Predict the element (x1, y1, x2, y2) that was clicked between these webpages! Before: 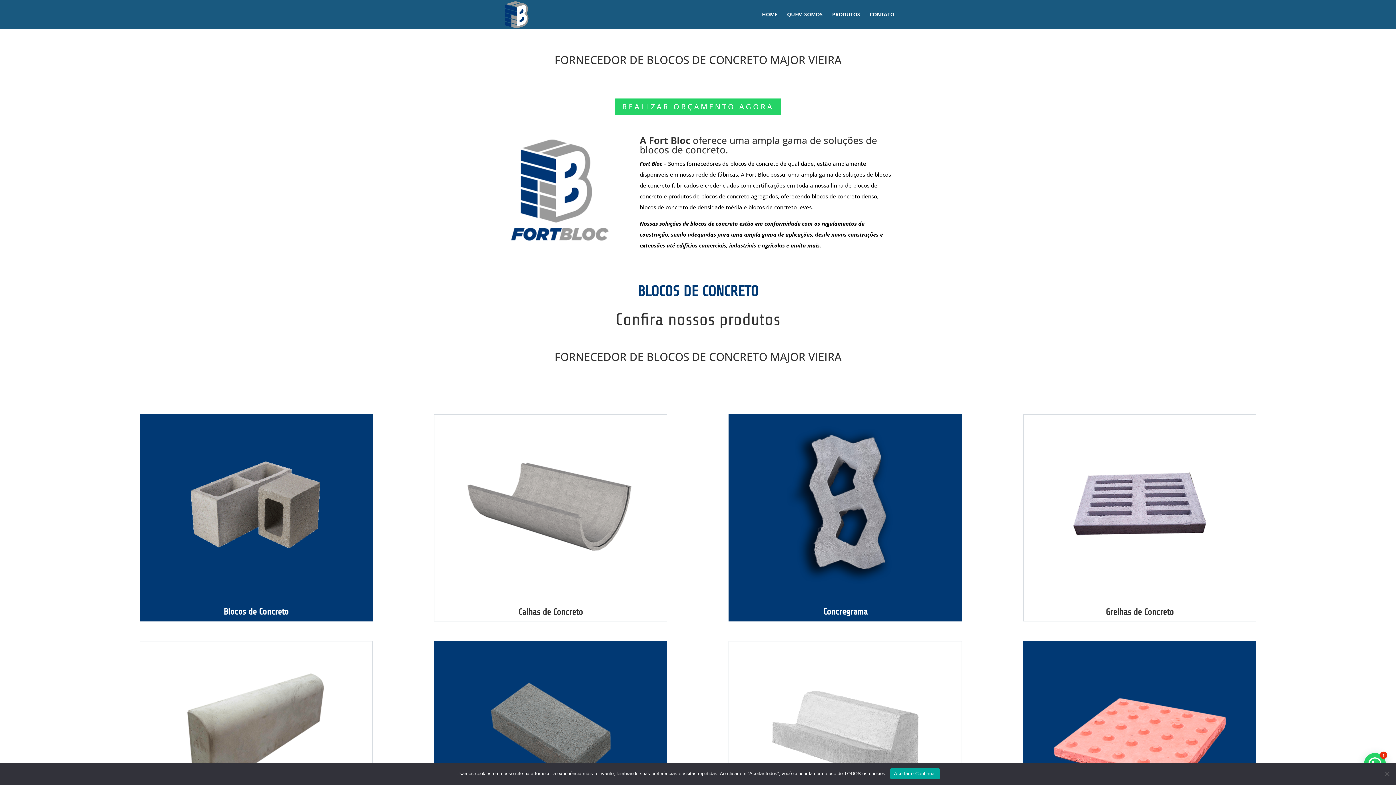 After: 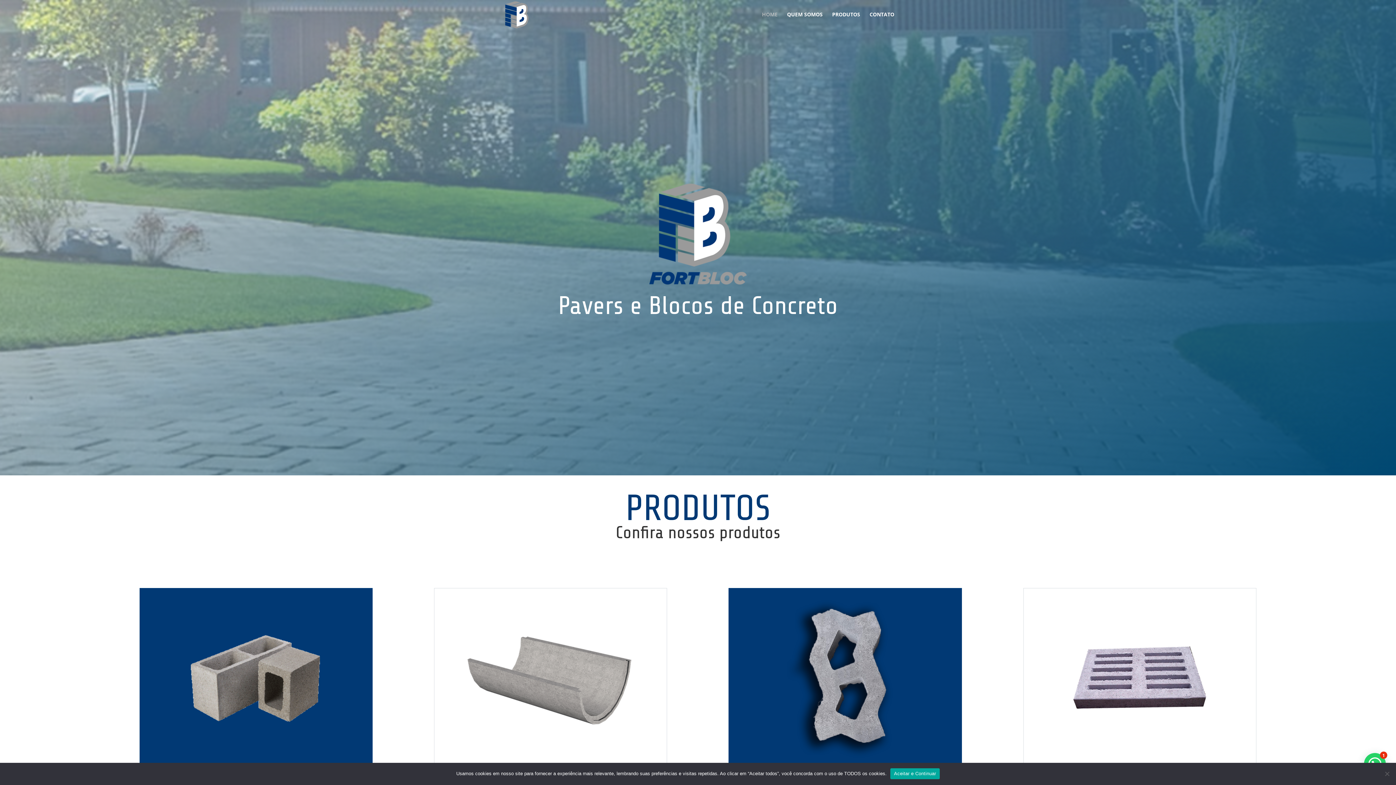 Action: label: HOME bbox: (762, 12, 777, 29)